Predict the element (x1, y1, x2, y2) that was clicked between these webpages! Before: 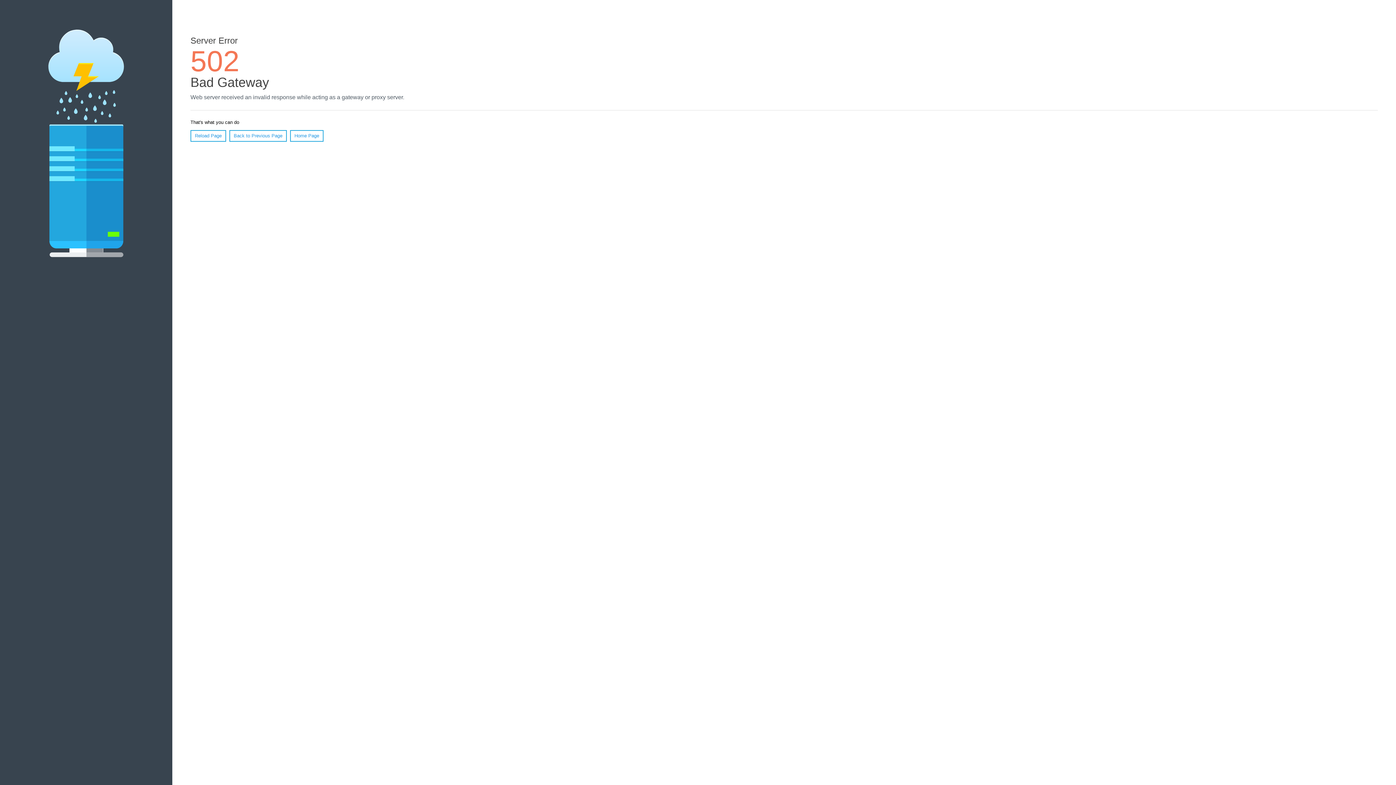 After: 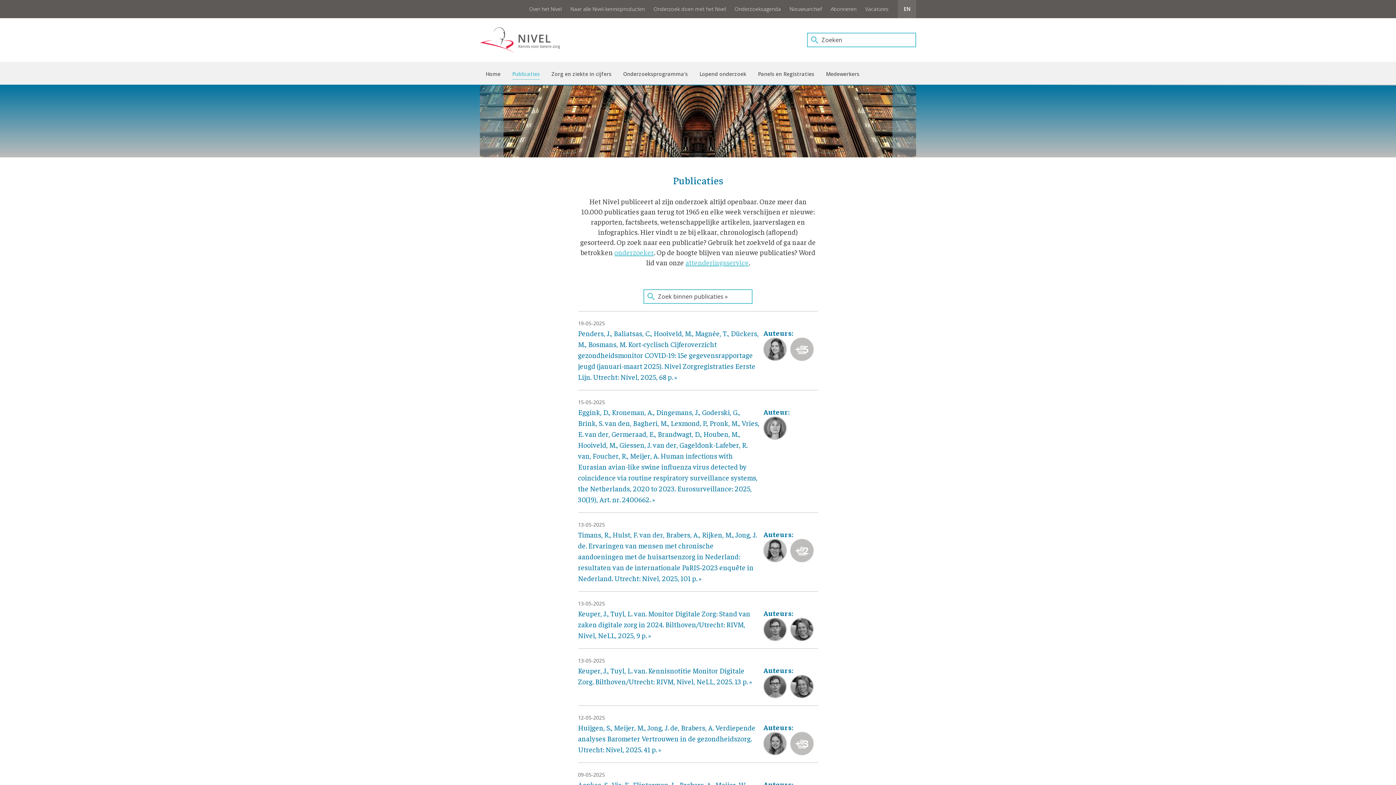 Action: bbox: (190, 130, 226, 141) label: Reload Page